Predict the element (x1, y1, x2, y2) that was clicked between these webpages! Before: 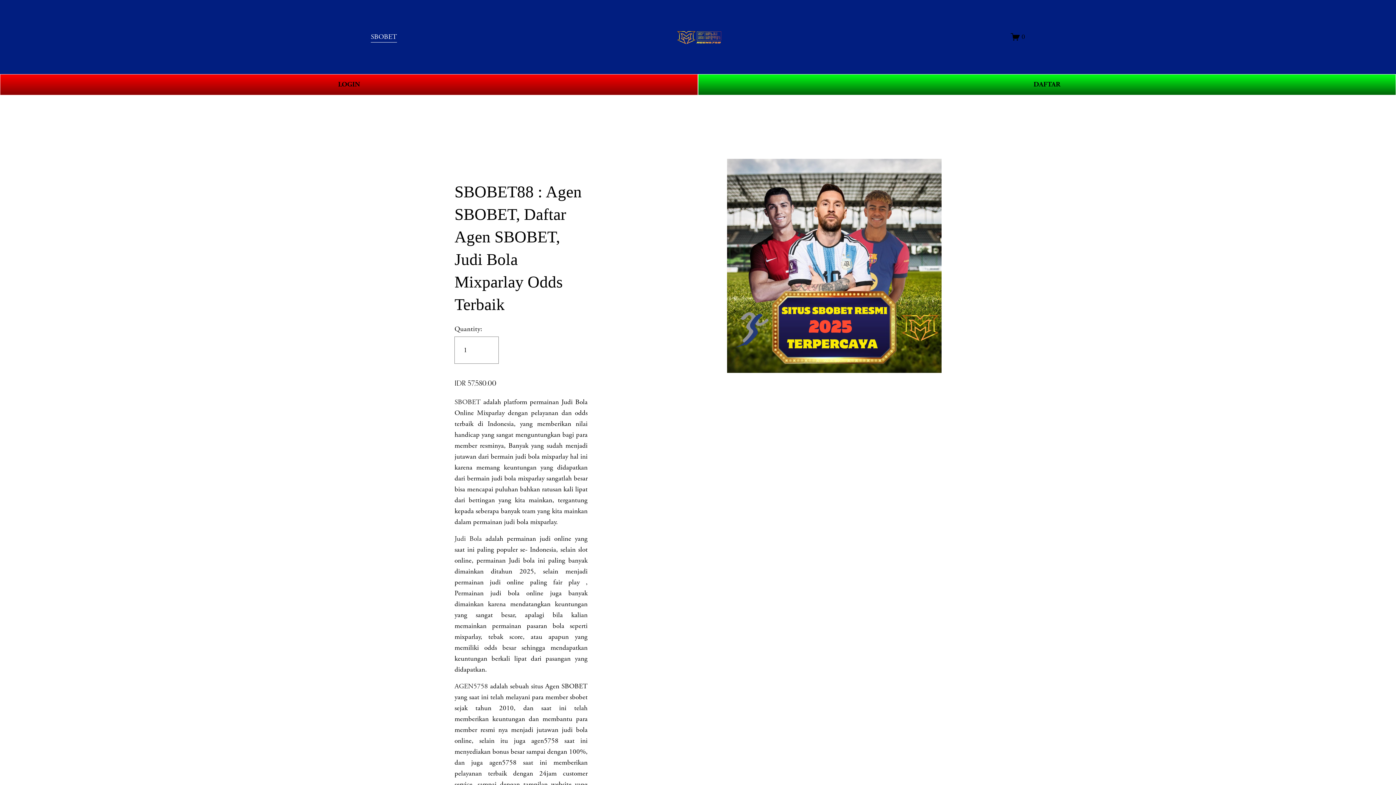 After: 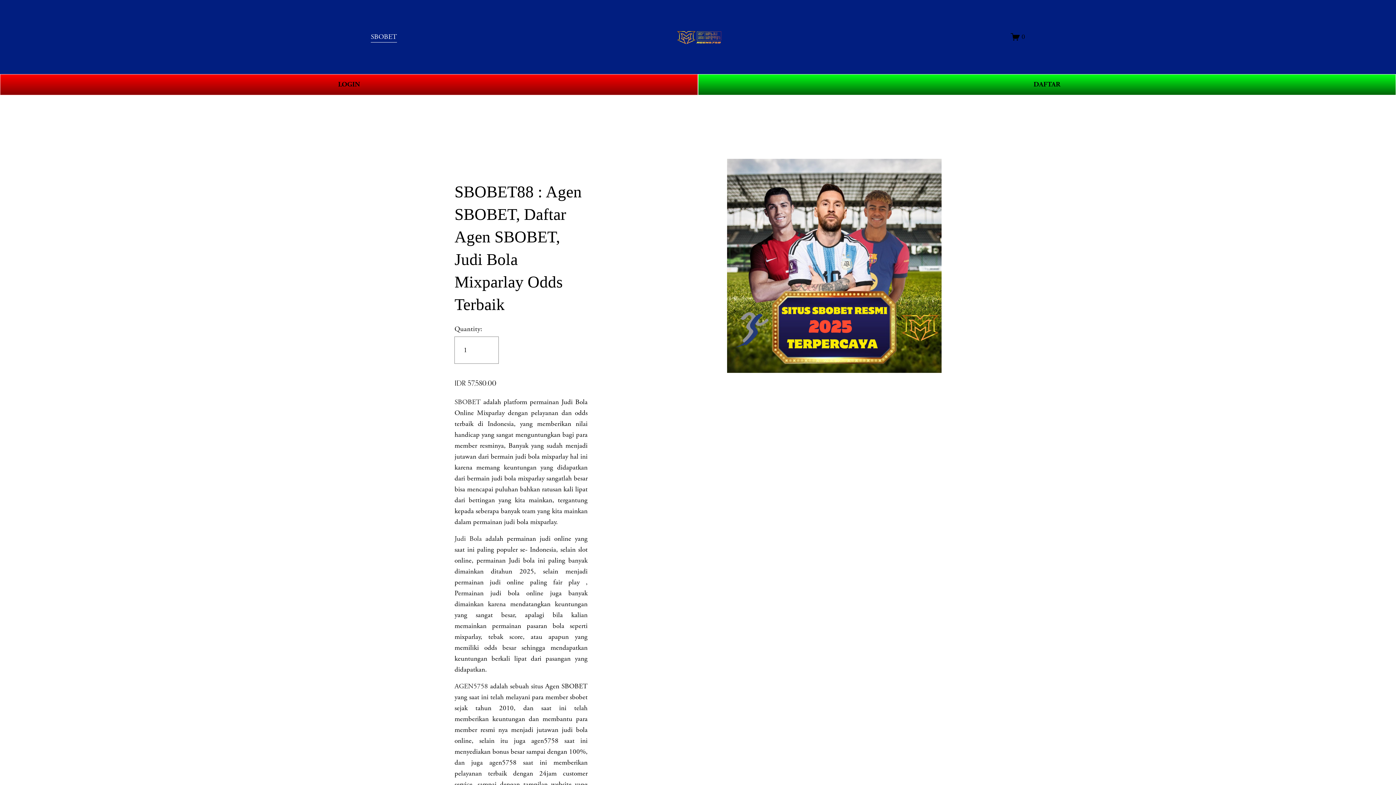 Action: bbox: (454, 682, 488, 691) label: AGEN5758